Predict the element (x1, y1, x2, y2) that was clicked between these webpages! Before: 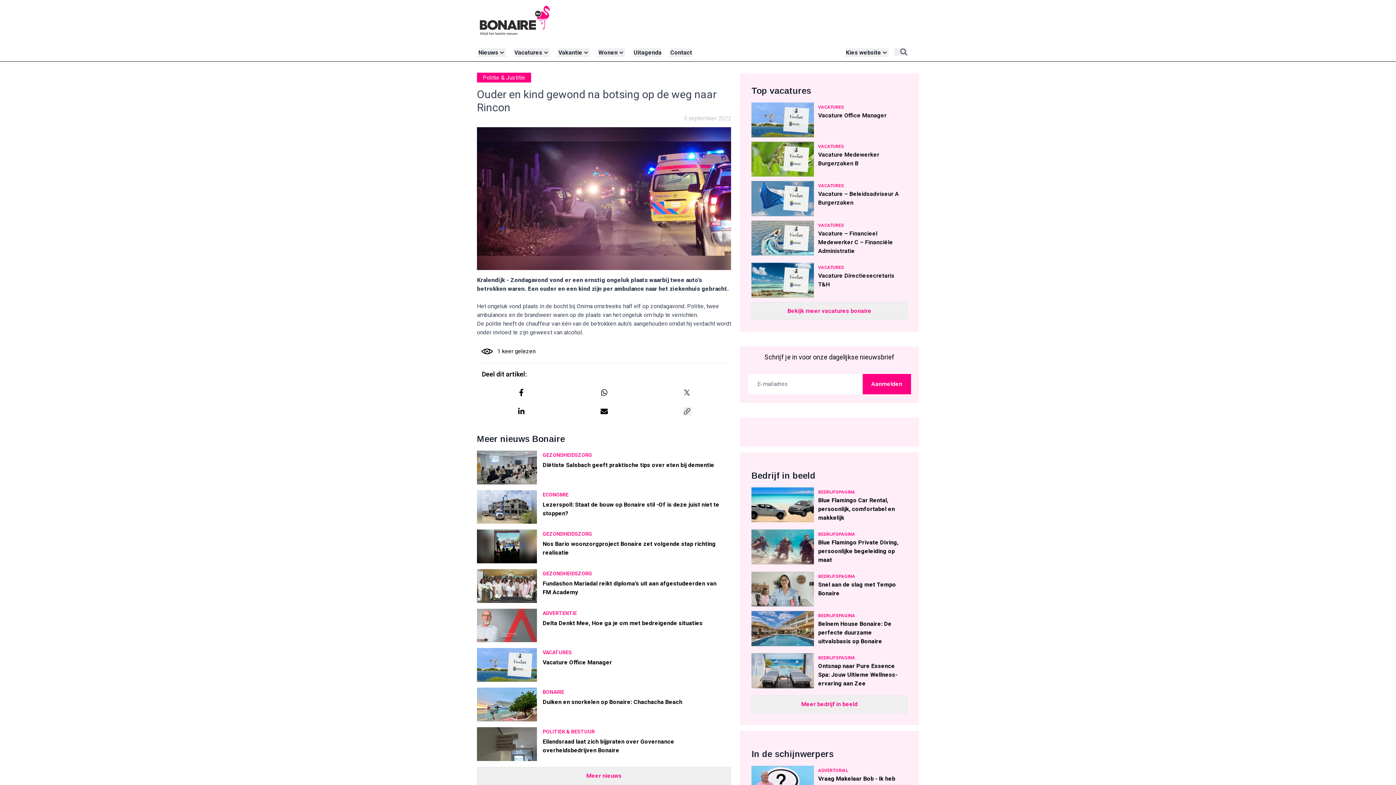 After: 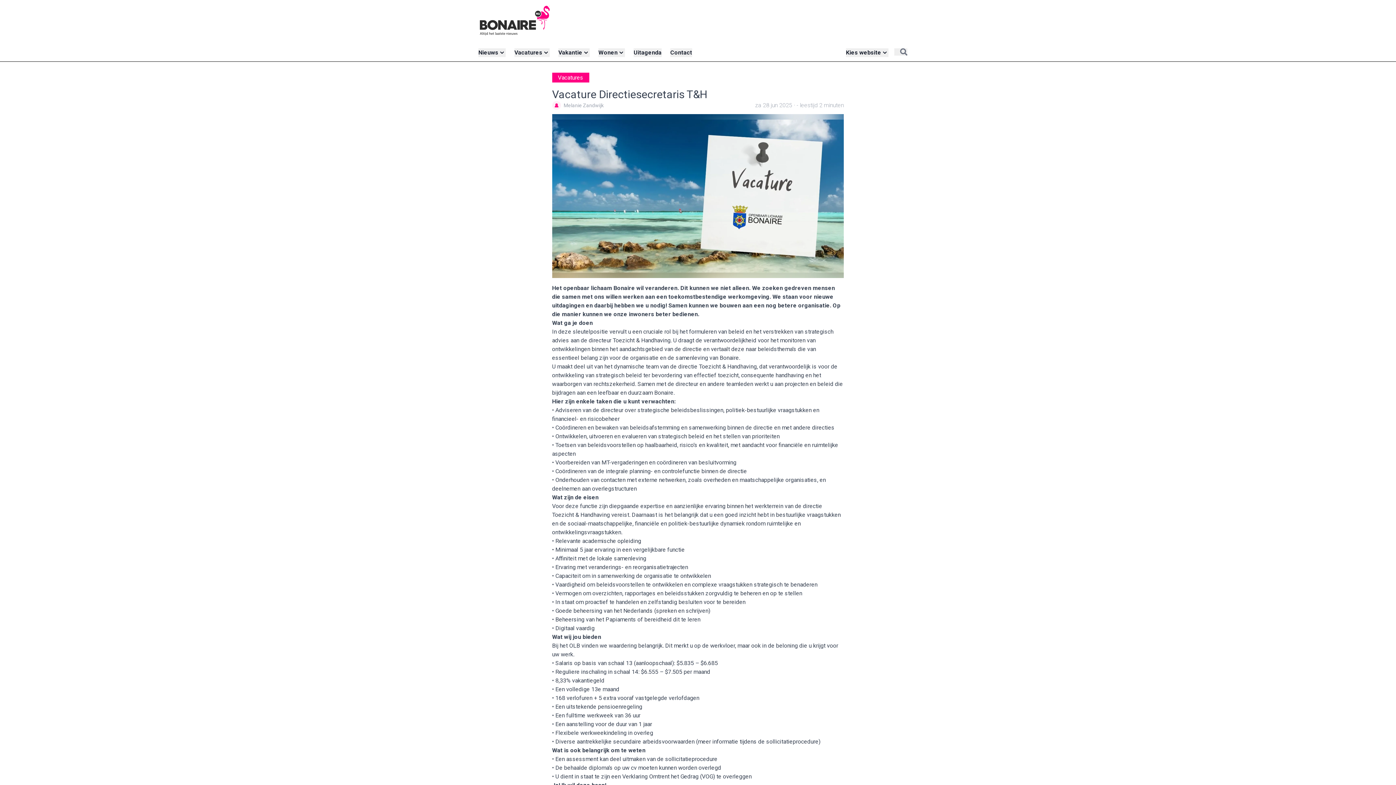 Action: label: VACATURES
Vacature Directiesecretaris T&H bbox: (751, 262, 904, 299)